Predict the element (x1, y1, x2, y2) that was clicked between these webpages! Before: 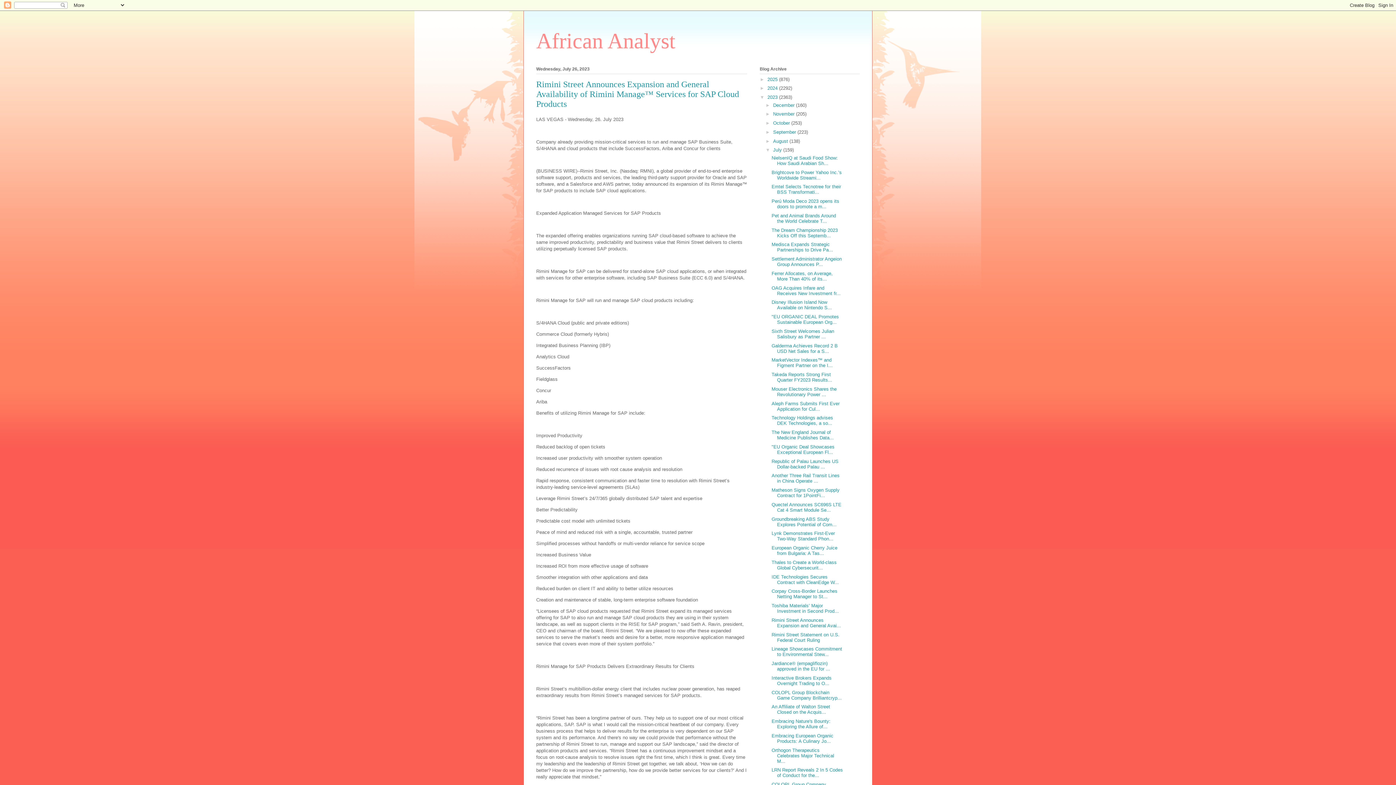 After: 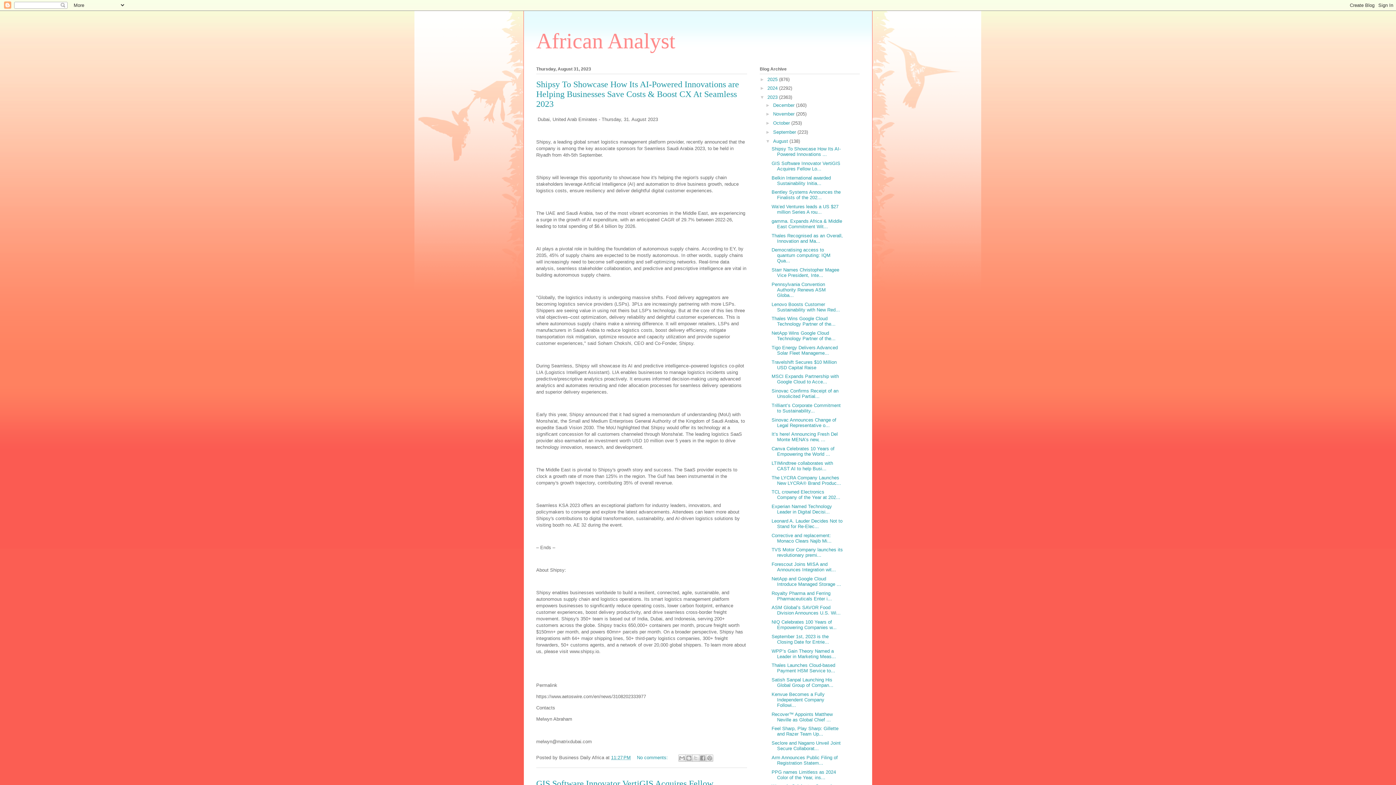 Action: bbox: (773, 138, 789, 143) label: August 